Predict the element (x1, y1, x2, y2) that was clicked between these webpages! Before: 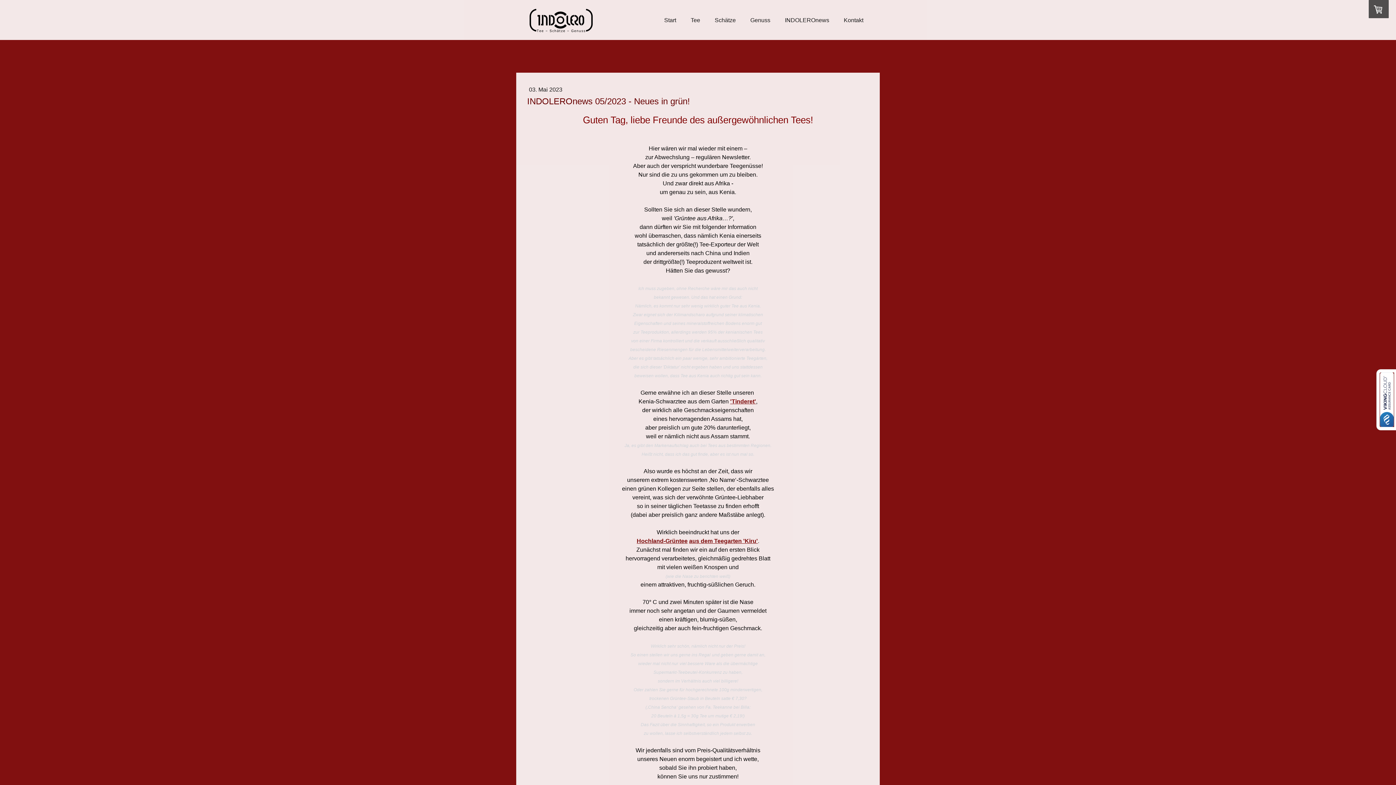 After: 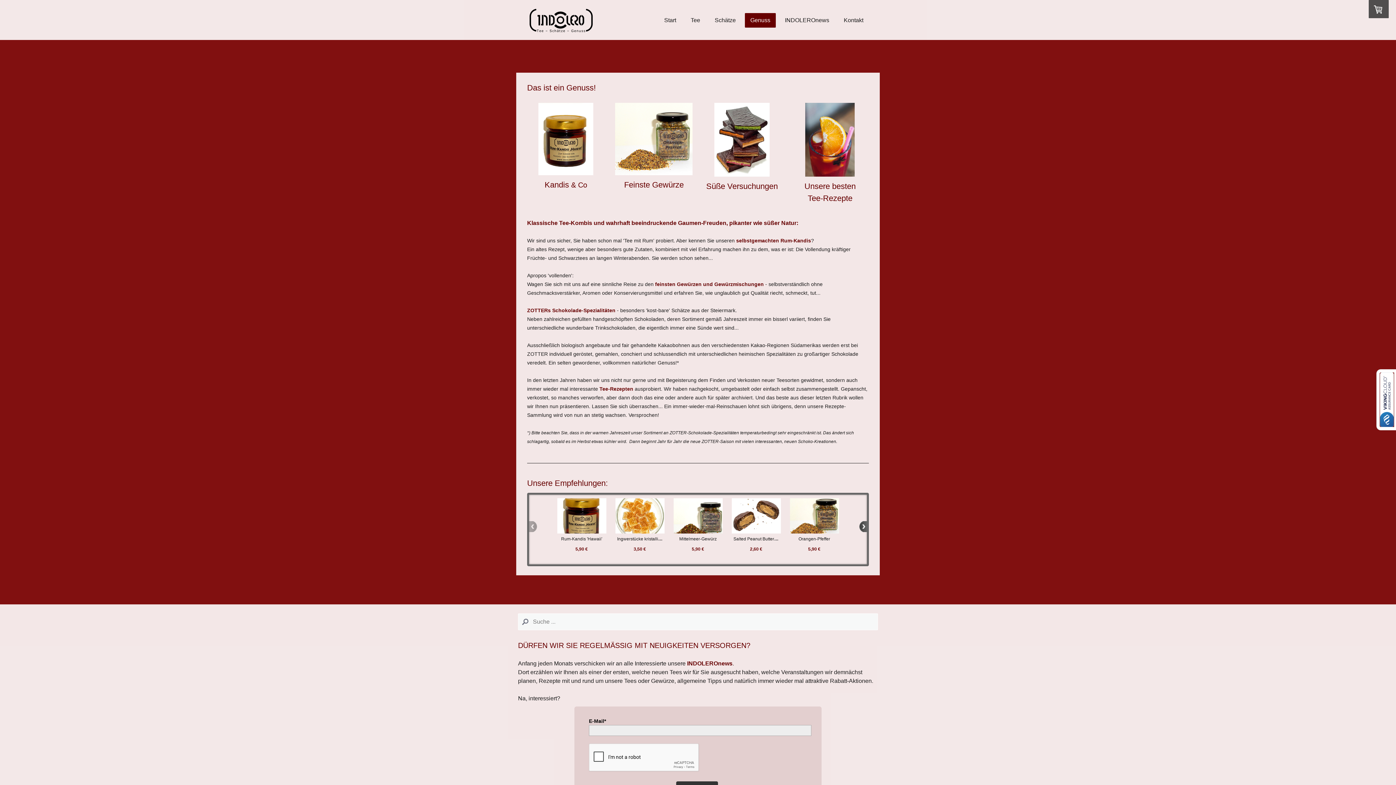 Action: label: Genuss bbox: (745, 13, 776, 27)